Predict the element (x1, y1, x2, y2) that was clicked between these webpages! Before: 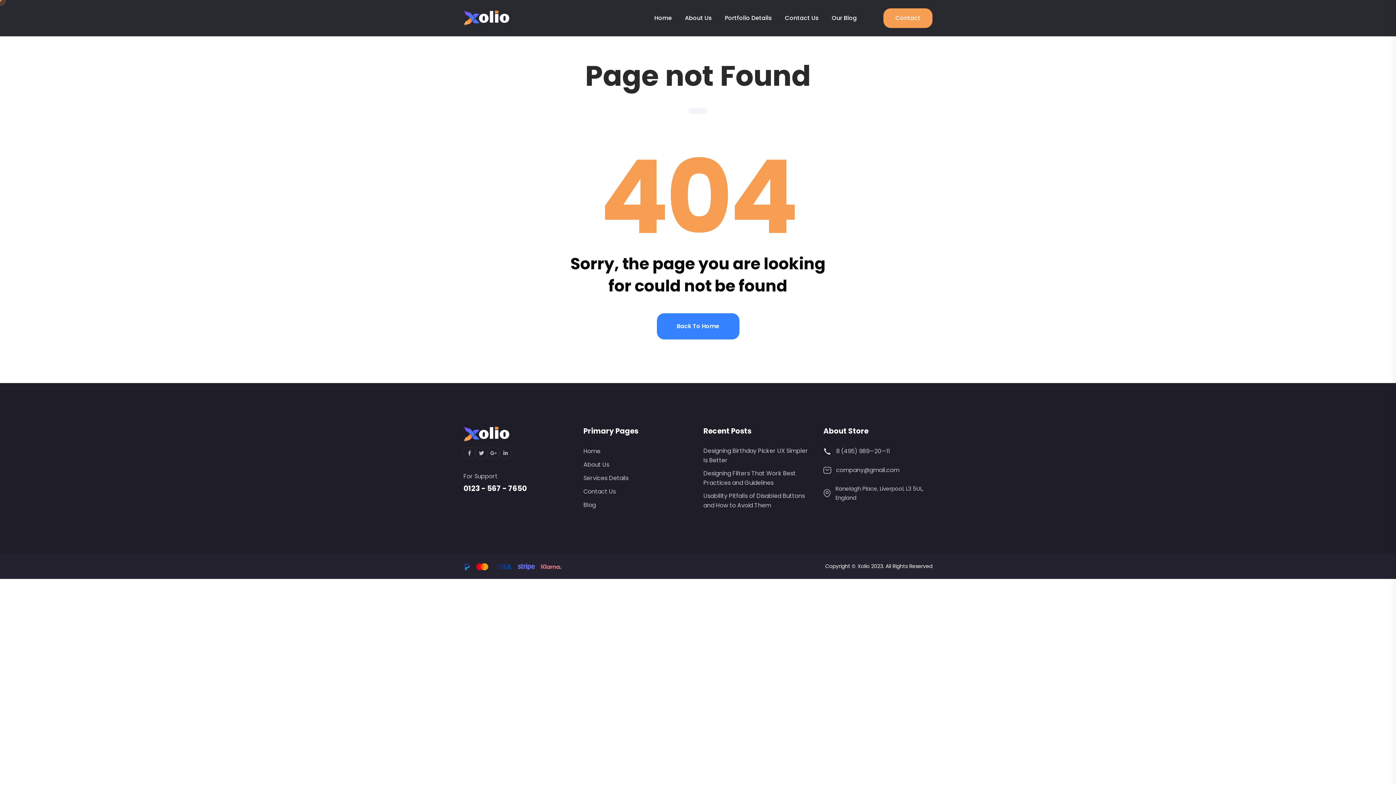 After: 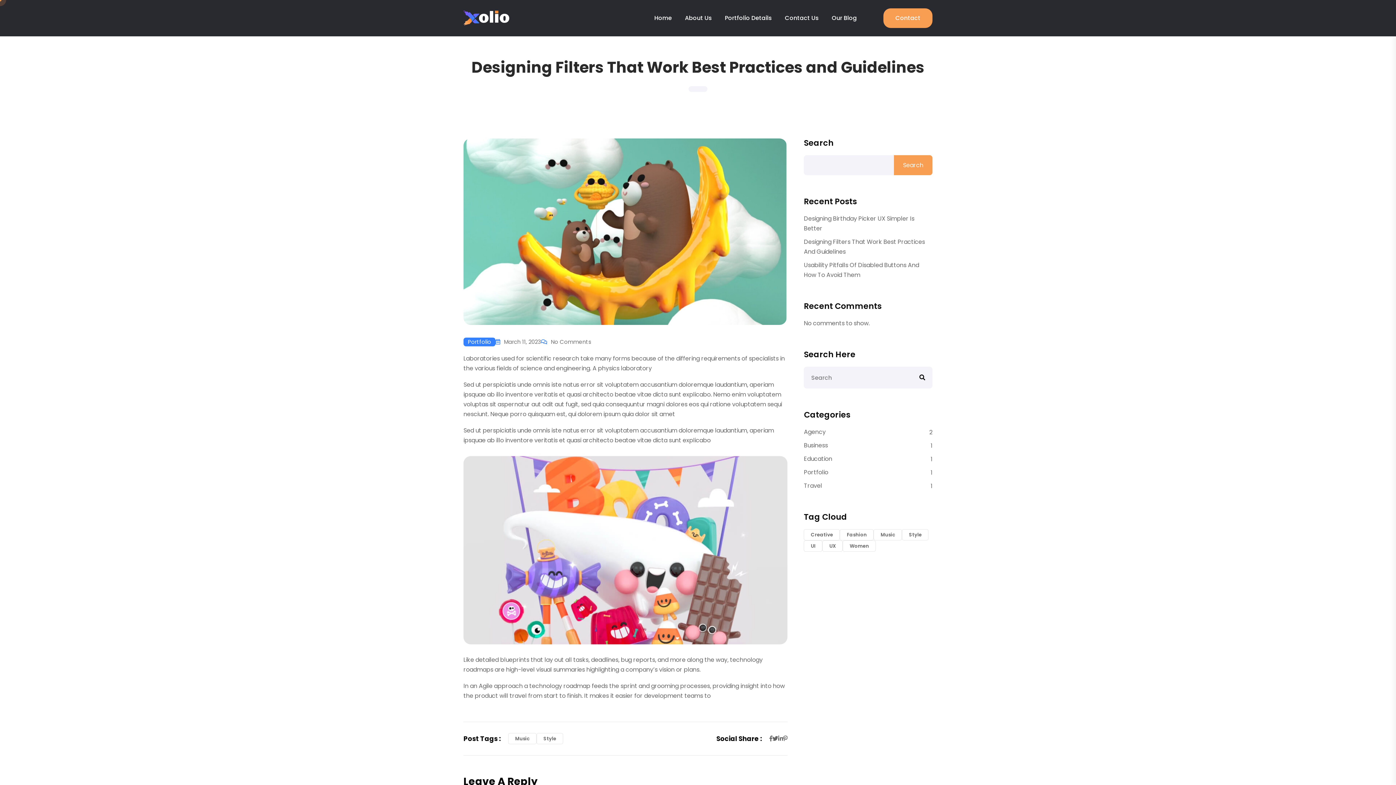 Action: label: Designing Filters That Work Best Practices and Guidelines bbox: (703, 469, 812, 488)